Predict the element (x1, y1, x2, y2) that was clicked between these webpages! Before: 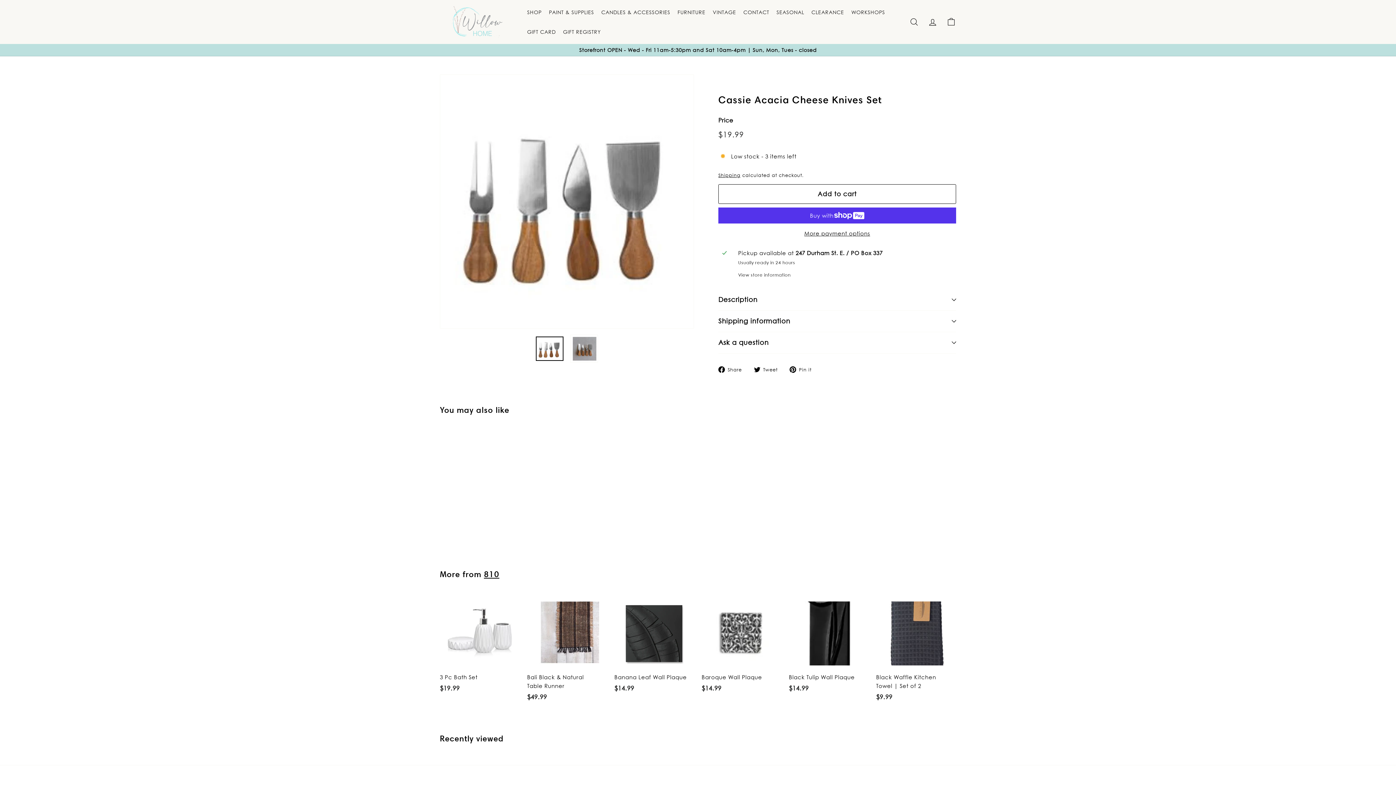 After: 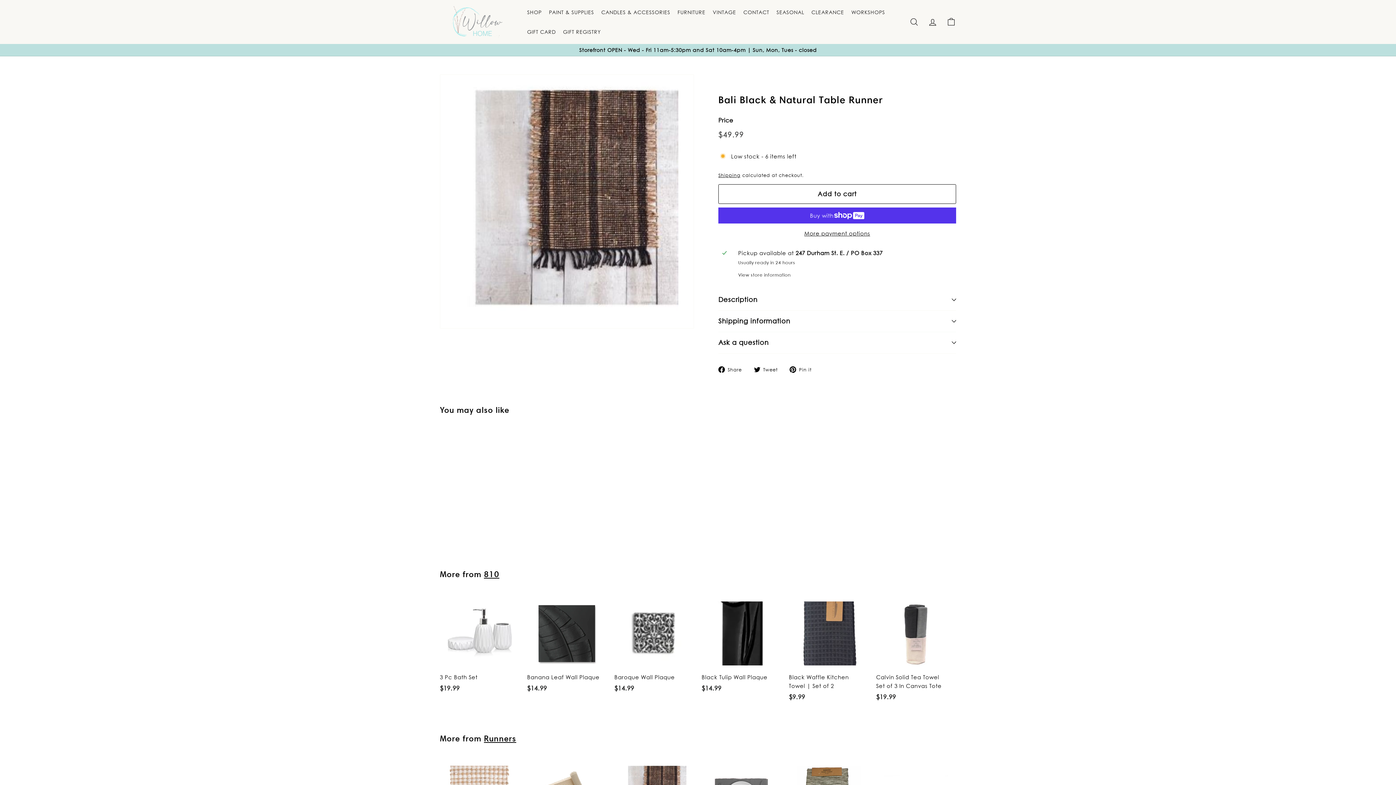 Action: label: Bali Black & Natural Table Runner
$49.99
$49.99 bbox: (527, 593, 607, 709)